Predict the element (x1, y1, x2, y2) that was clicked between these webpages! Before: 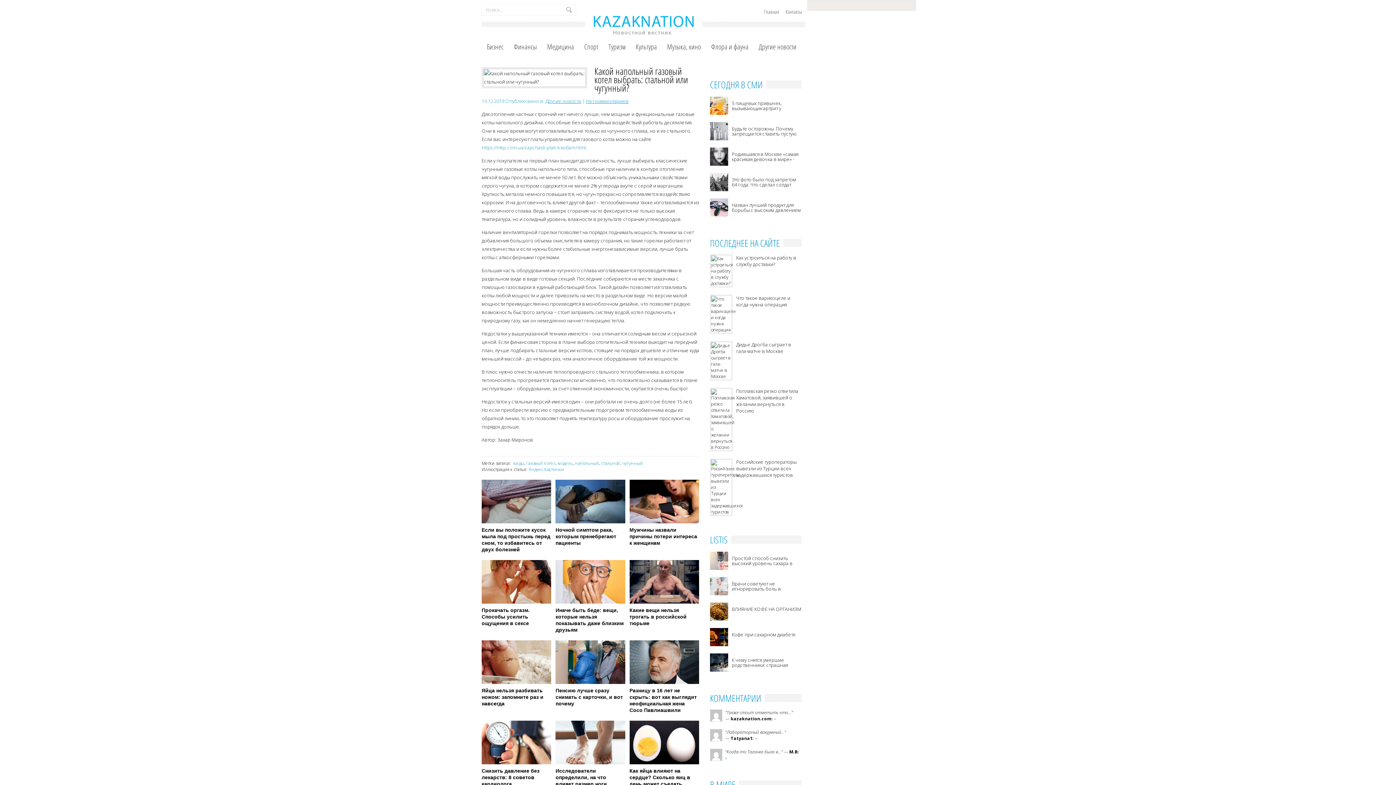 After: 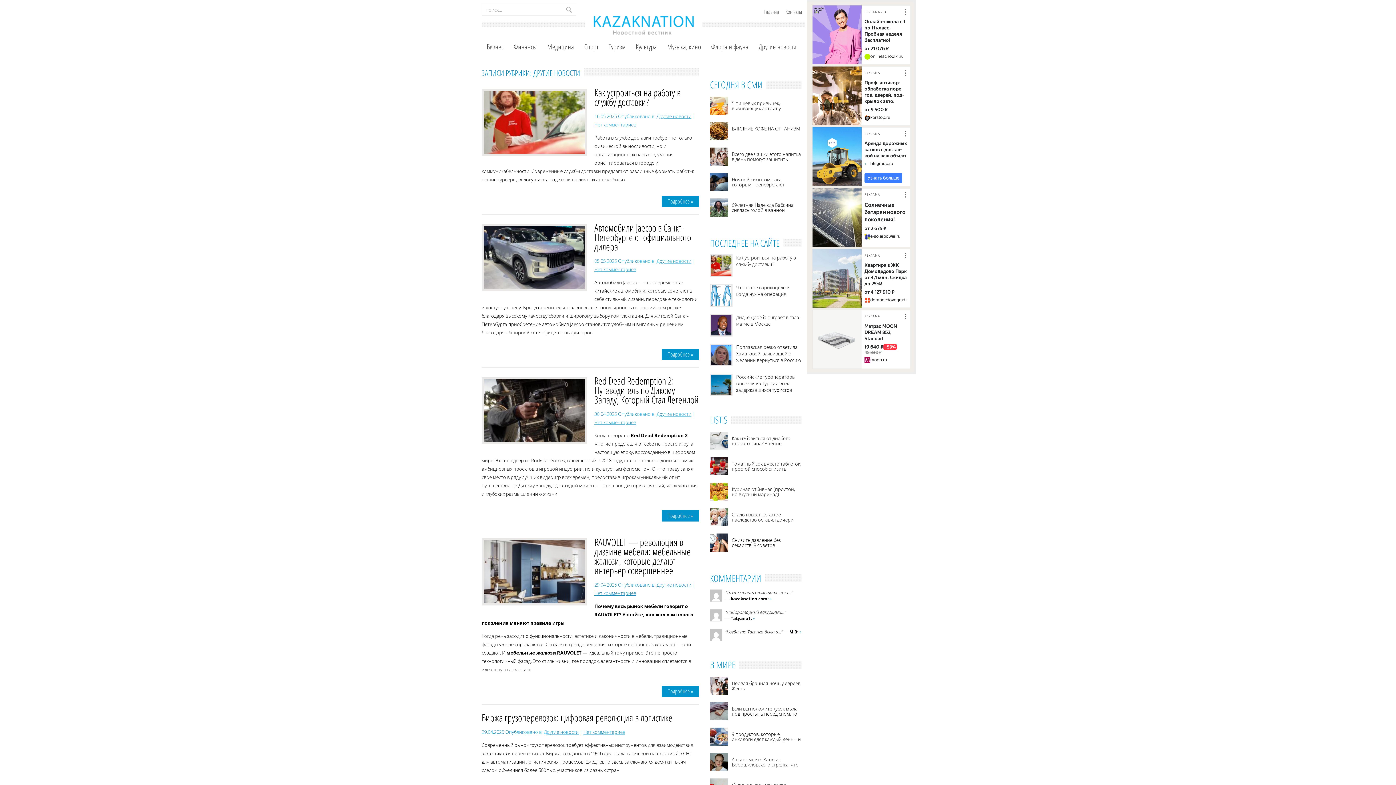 Action: bbox: (545, 97, 581, 104) label: Другие новости